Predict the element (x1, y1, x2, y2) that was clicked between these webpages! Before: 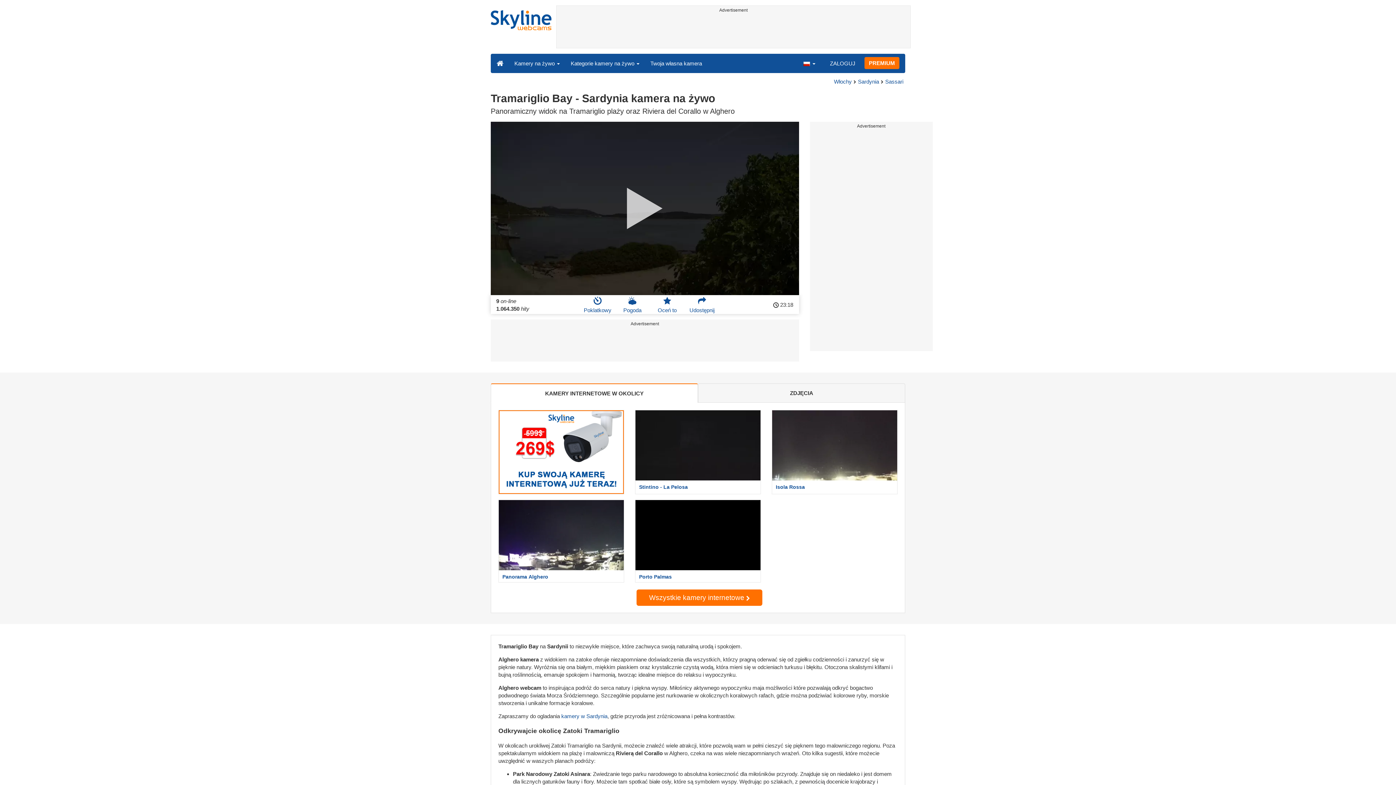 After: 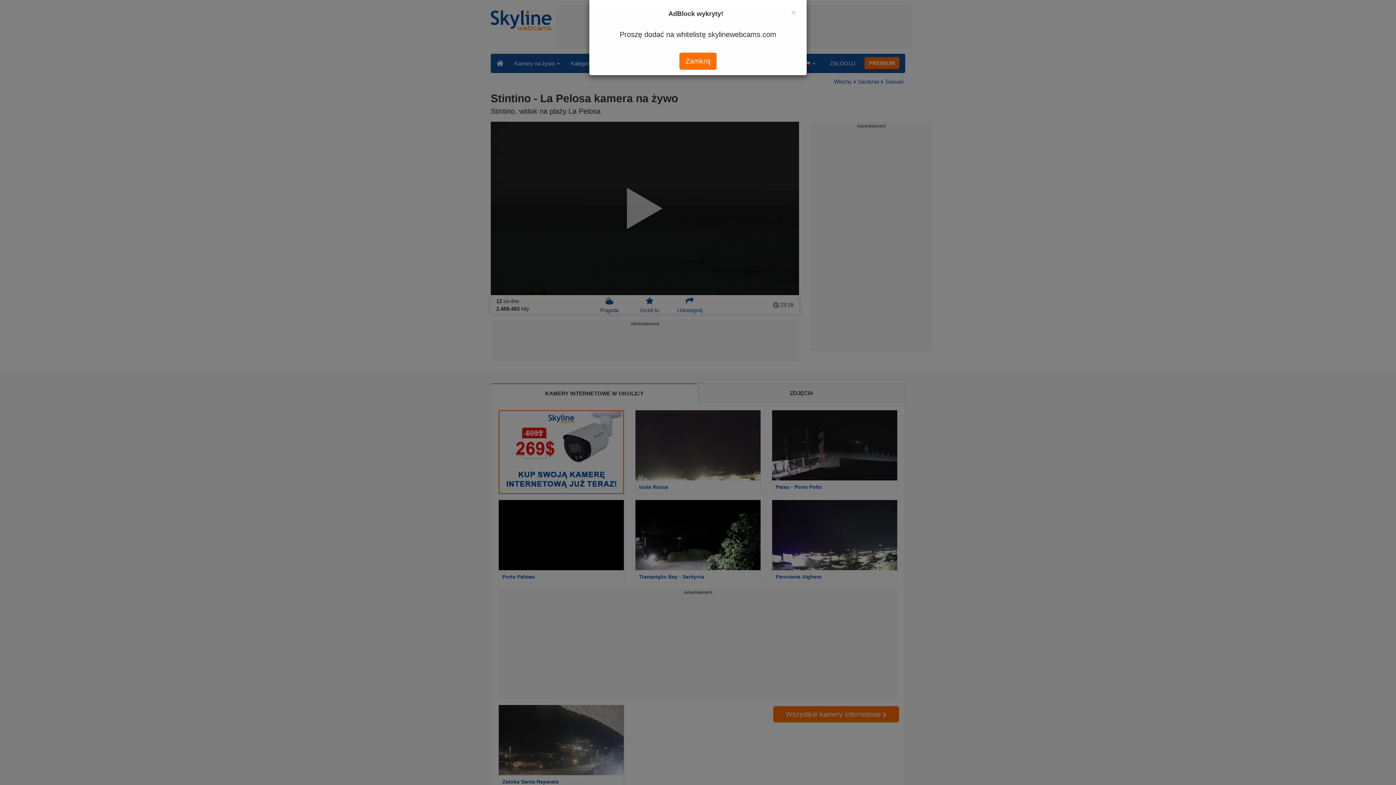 Action: label: Stintino - La Pelosa bbox: (629, 410, 766, 494)